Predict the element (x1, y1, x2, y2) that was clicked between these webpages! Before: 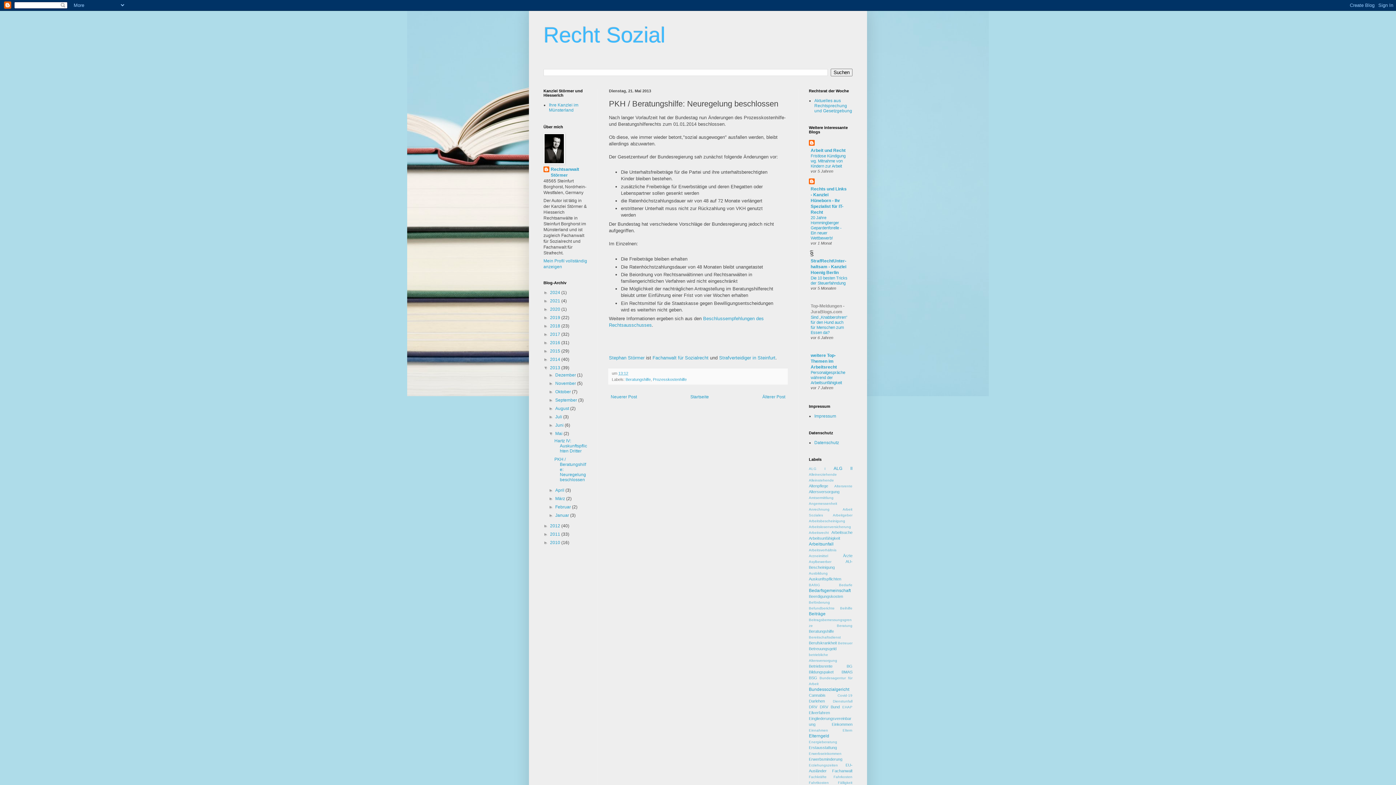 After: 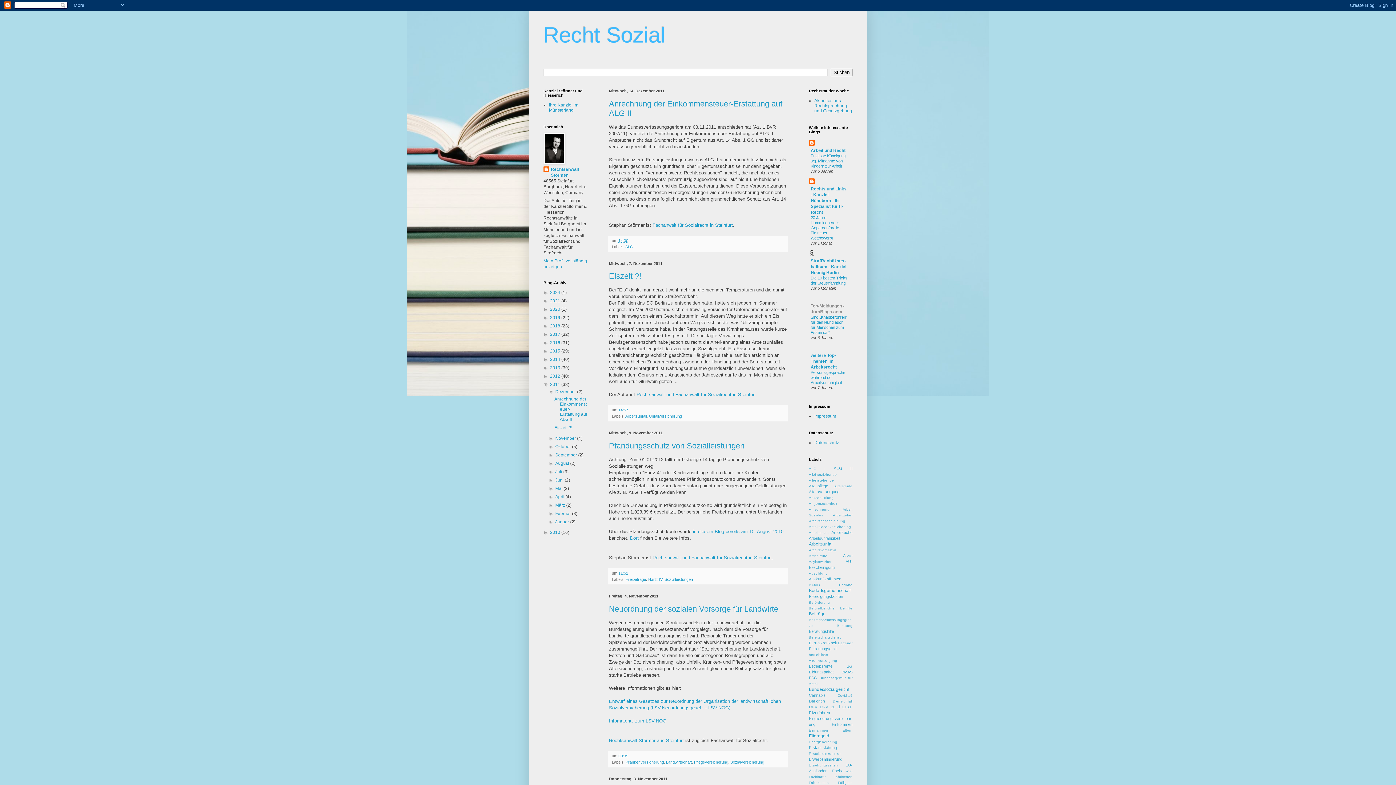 Action: bbox: (550, 532, 561, 537) label: 2011 